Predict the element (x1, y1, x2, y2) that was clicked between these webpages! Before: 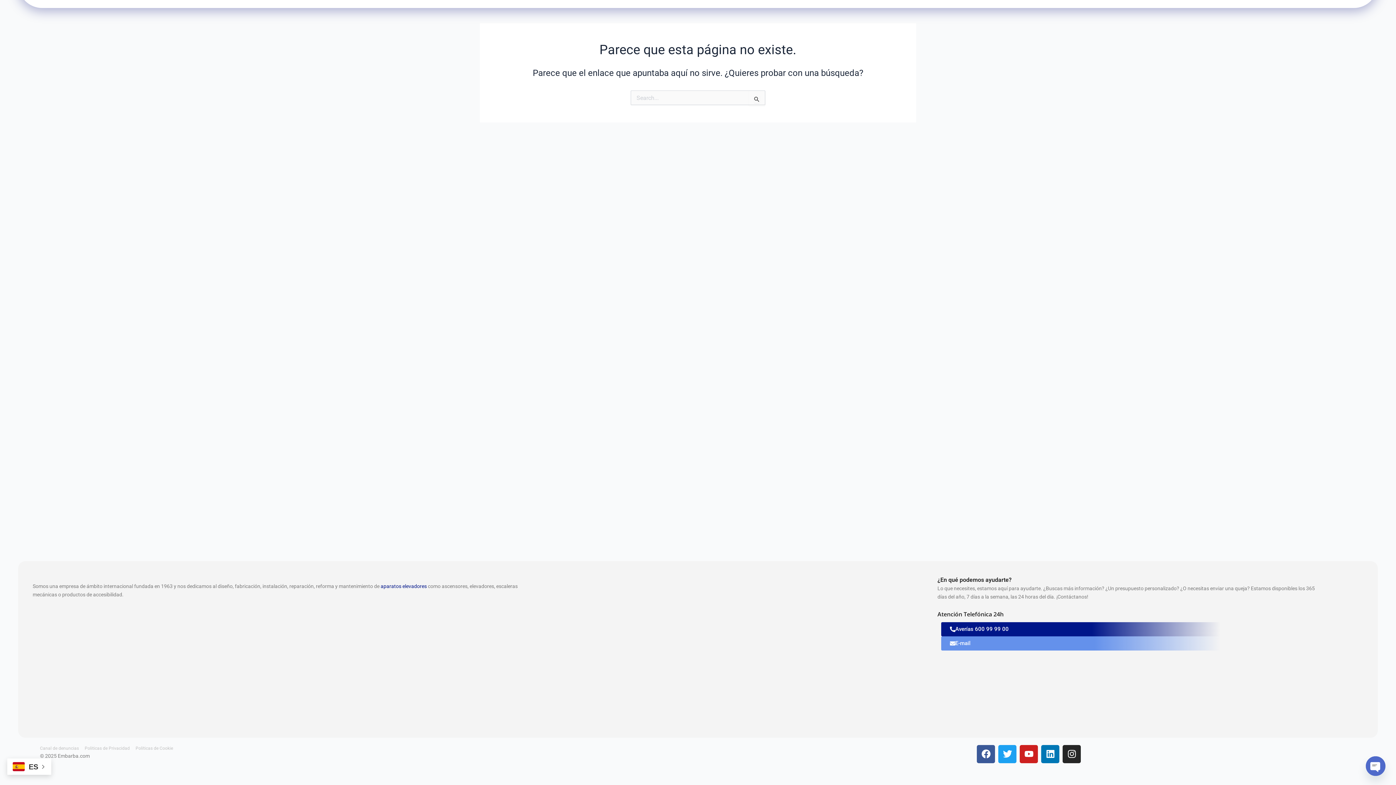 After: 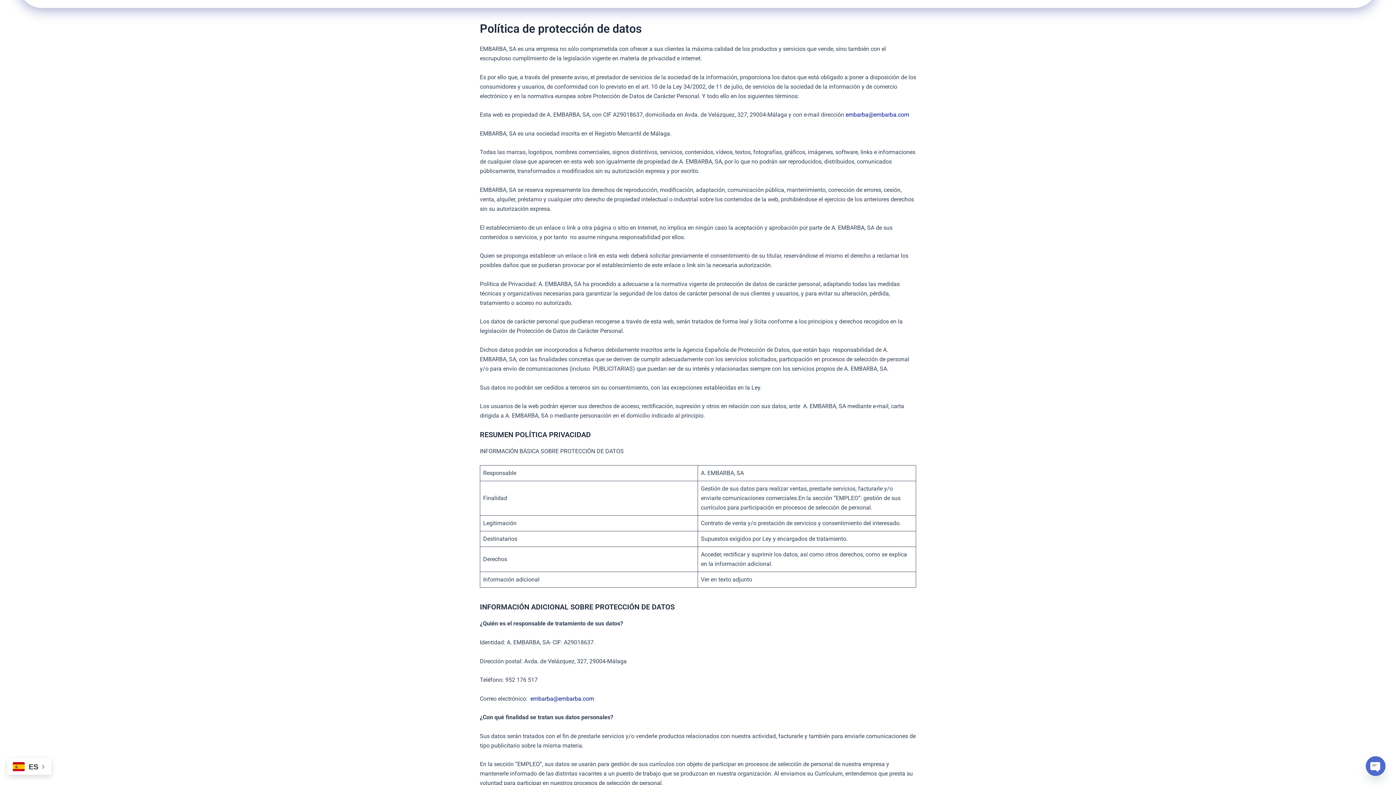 Action: label: Politicas de Privacidad bbox: (84, 745, 129, 752)